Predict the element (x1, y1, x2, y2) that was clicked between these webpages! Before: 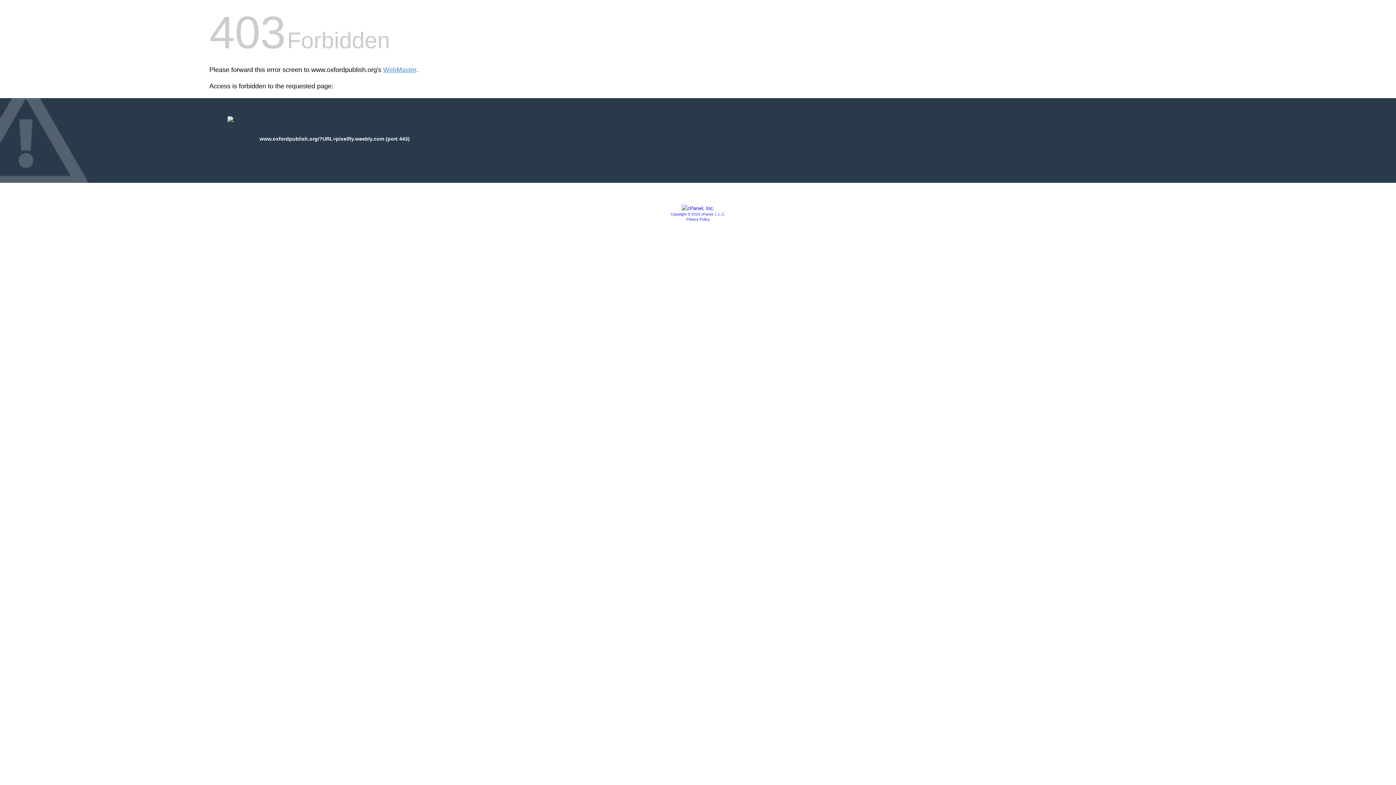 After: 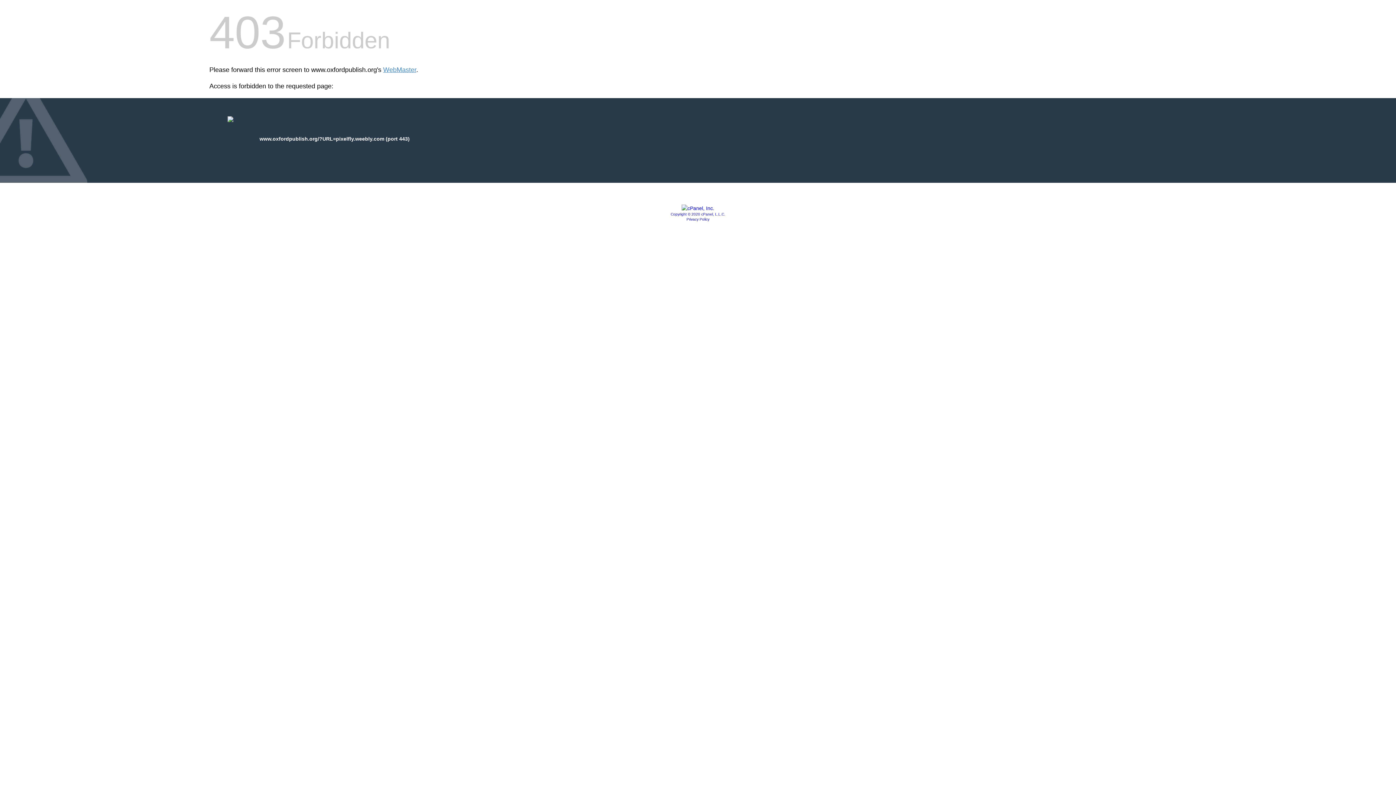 Action: bbox: (681, 205, 714, 211)